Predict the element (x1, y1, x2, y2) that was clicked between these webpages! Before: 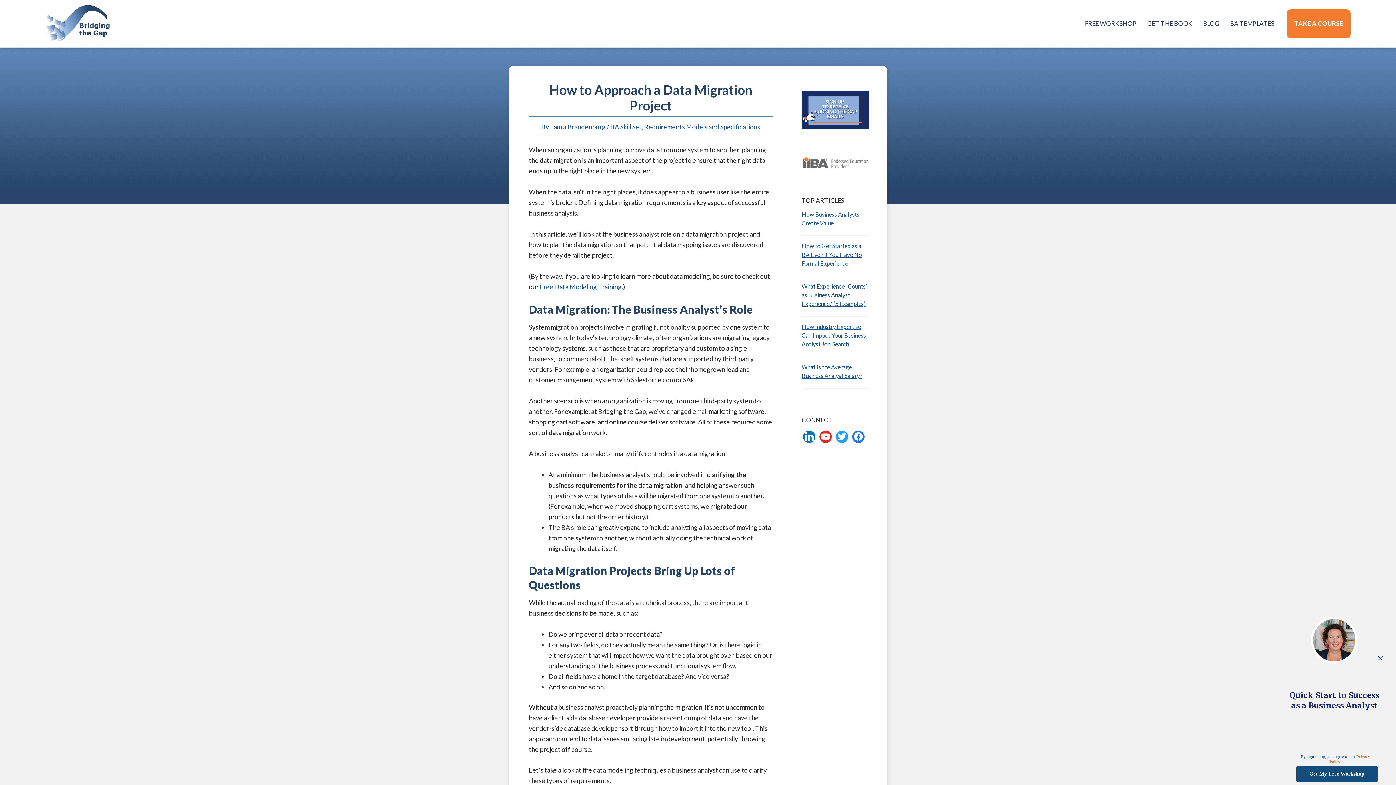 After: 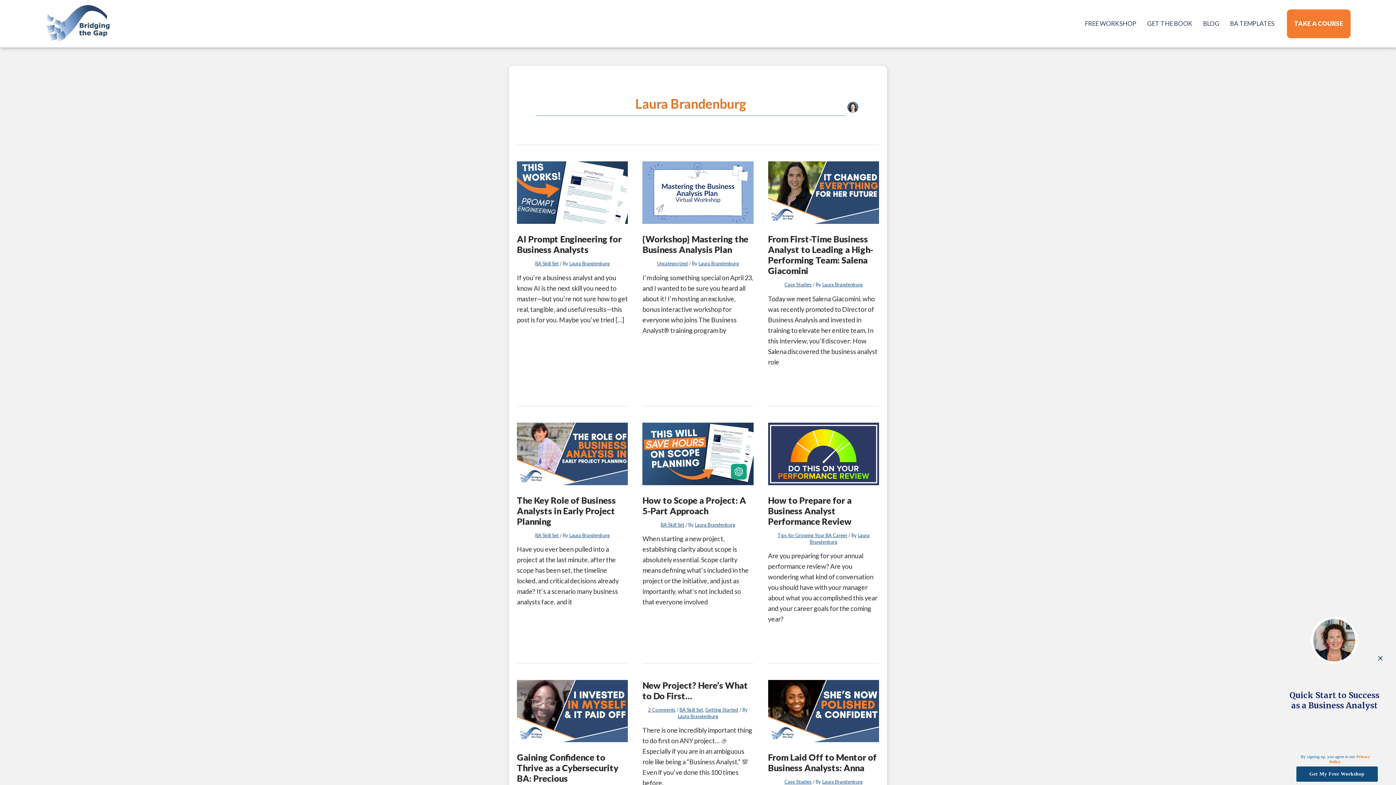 Action: label: Laura Brandenburg  bbox: (550, 123, 606, 131)